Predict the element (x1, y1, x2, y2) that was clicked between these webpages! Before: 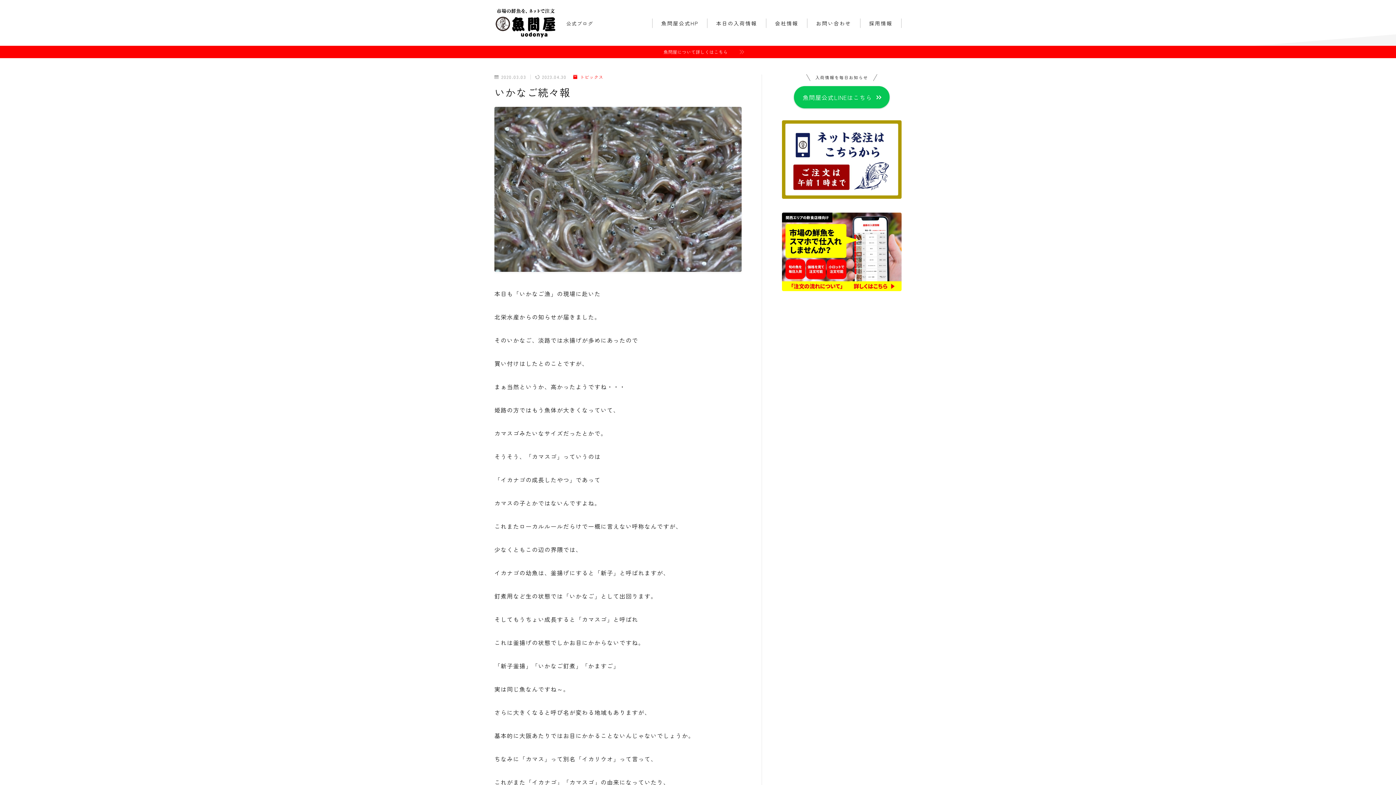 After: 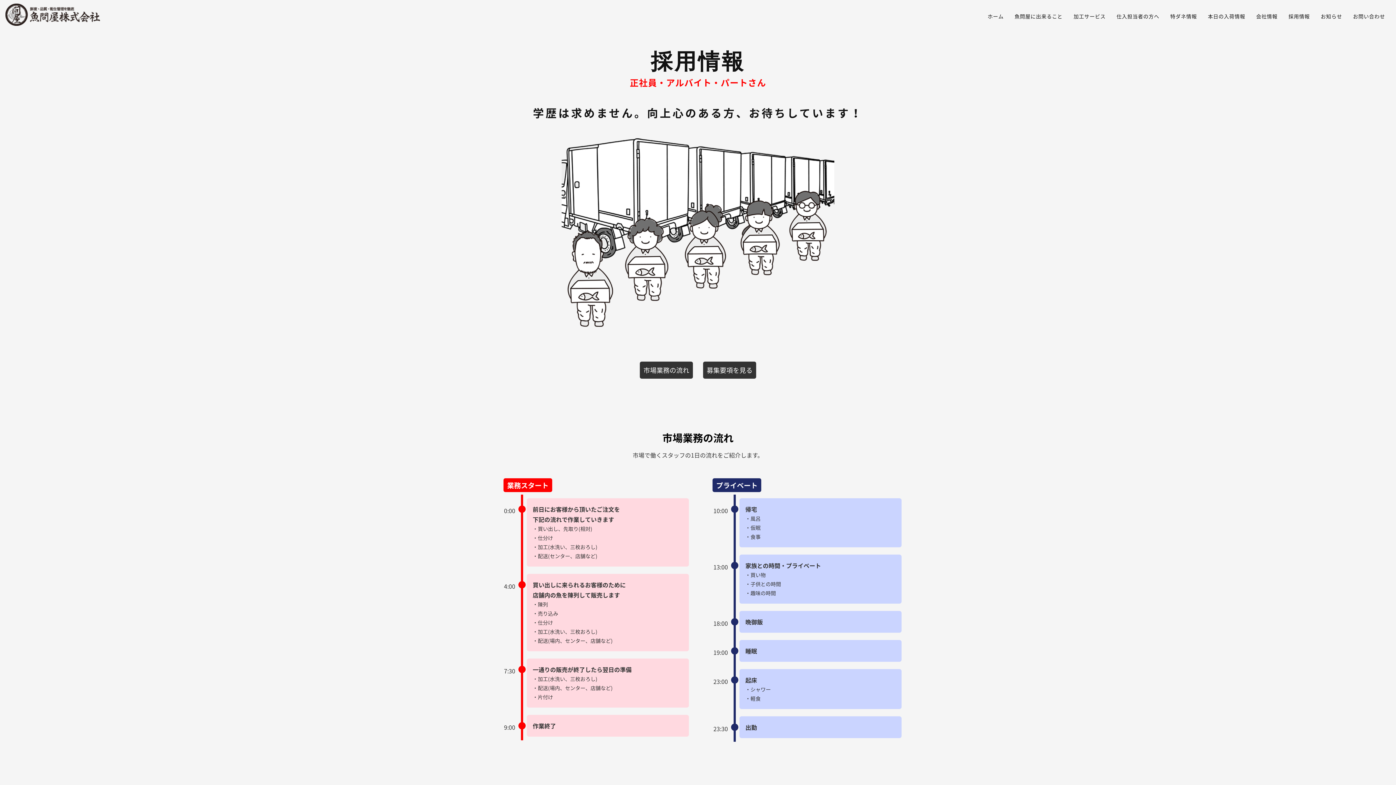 Action: bbox: (860, 18, 901, 27) label: 採用情報